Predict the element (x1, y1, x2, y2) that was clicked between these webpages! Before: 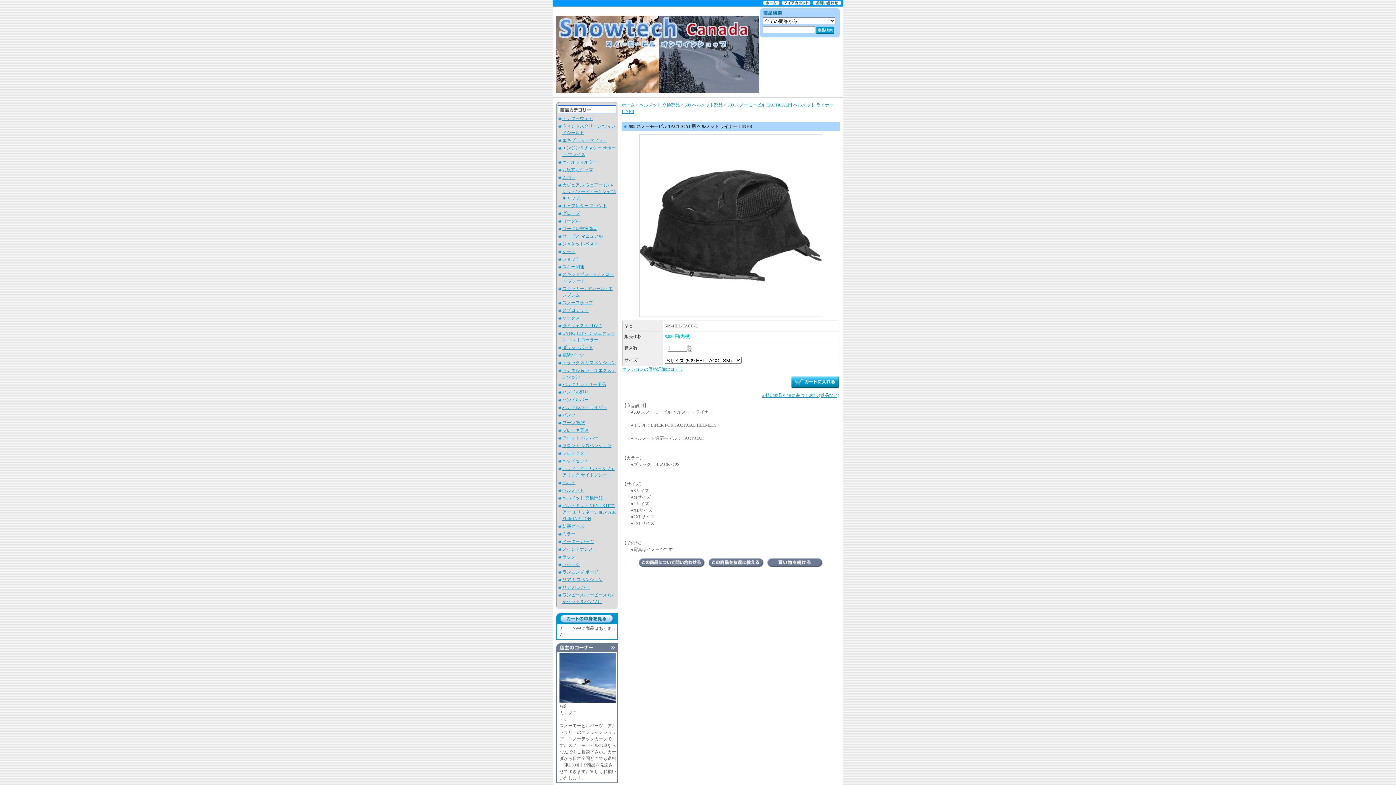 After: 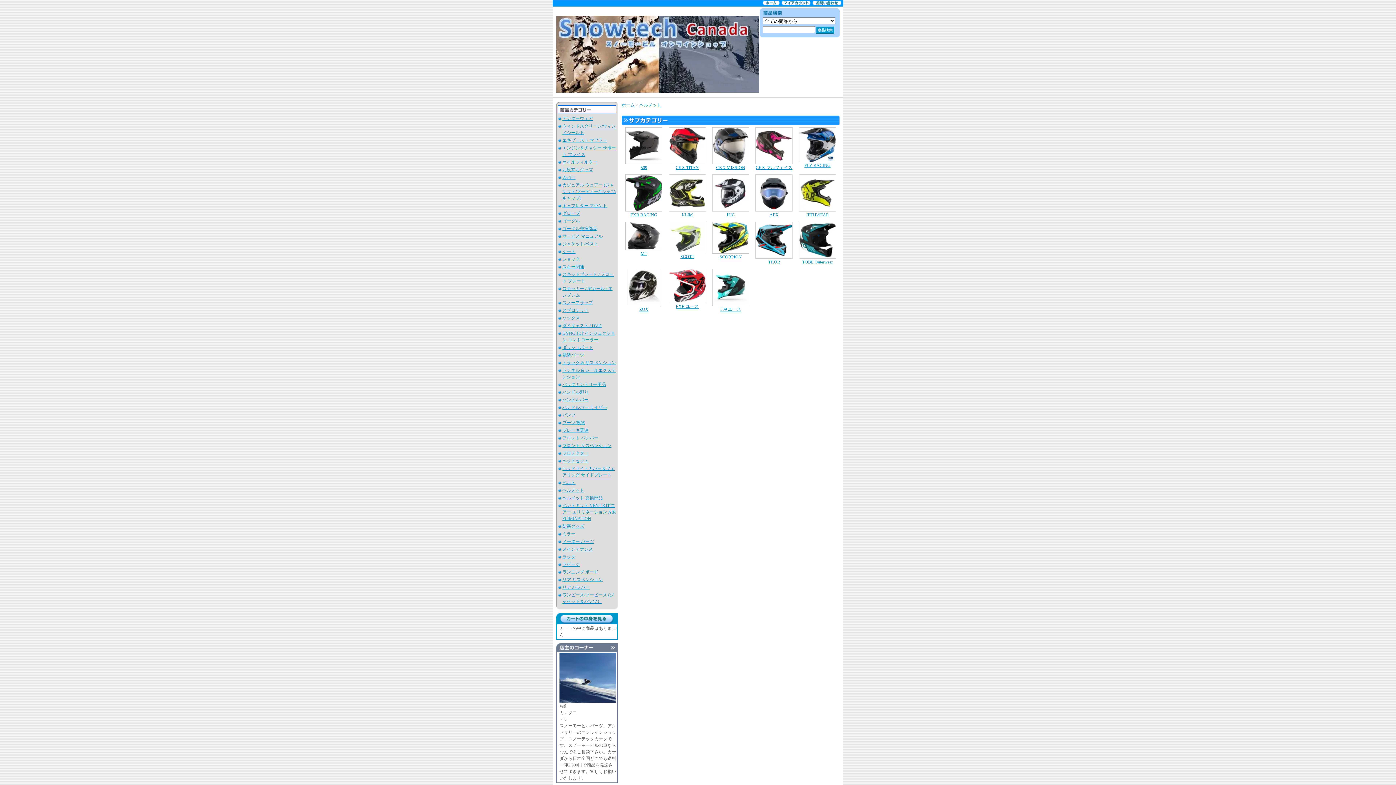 Action: bbox: (562, 488, 584, 493) label: ヘルメット